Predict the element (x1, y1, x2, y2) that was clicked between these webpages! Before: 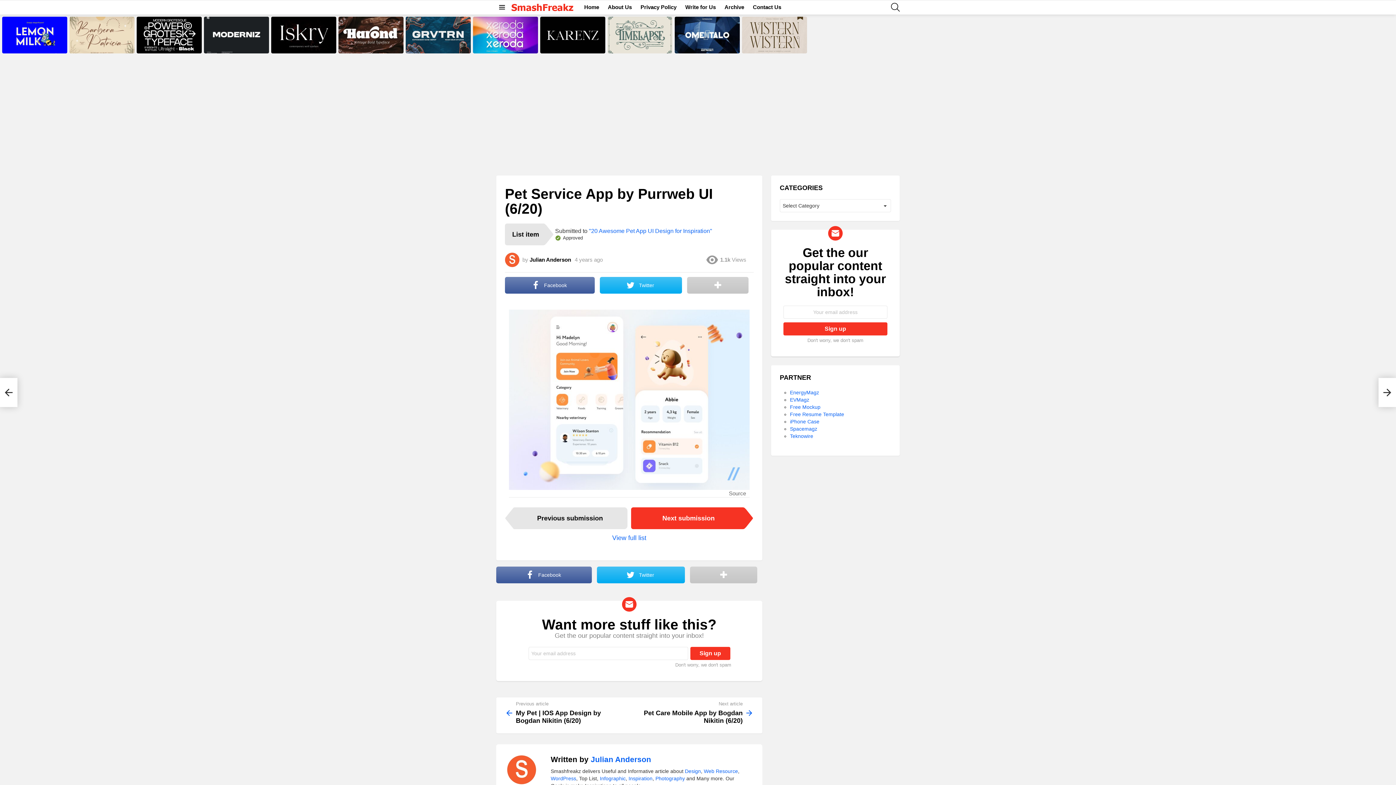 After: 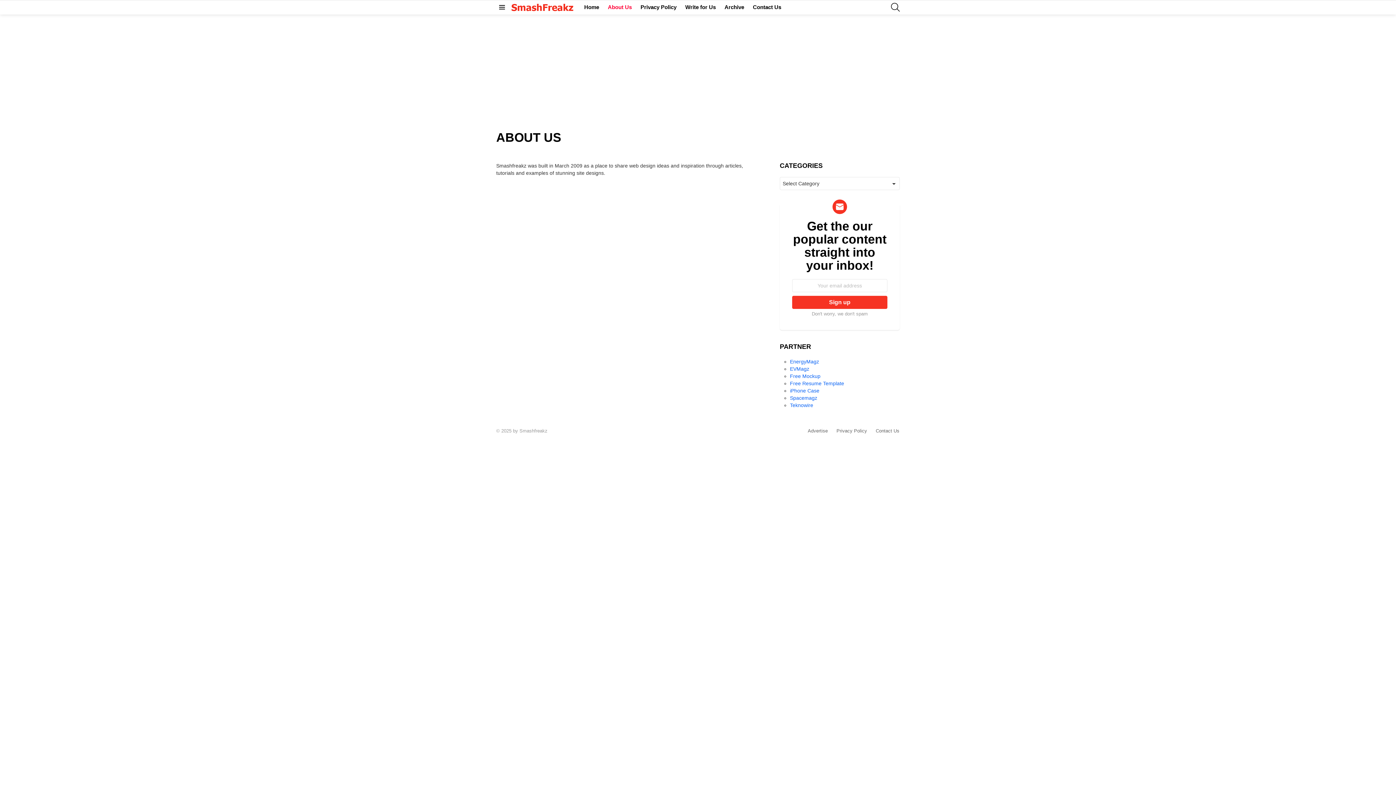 Action: label: About Us bbox: (604, 1, 635, 12)